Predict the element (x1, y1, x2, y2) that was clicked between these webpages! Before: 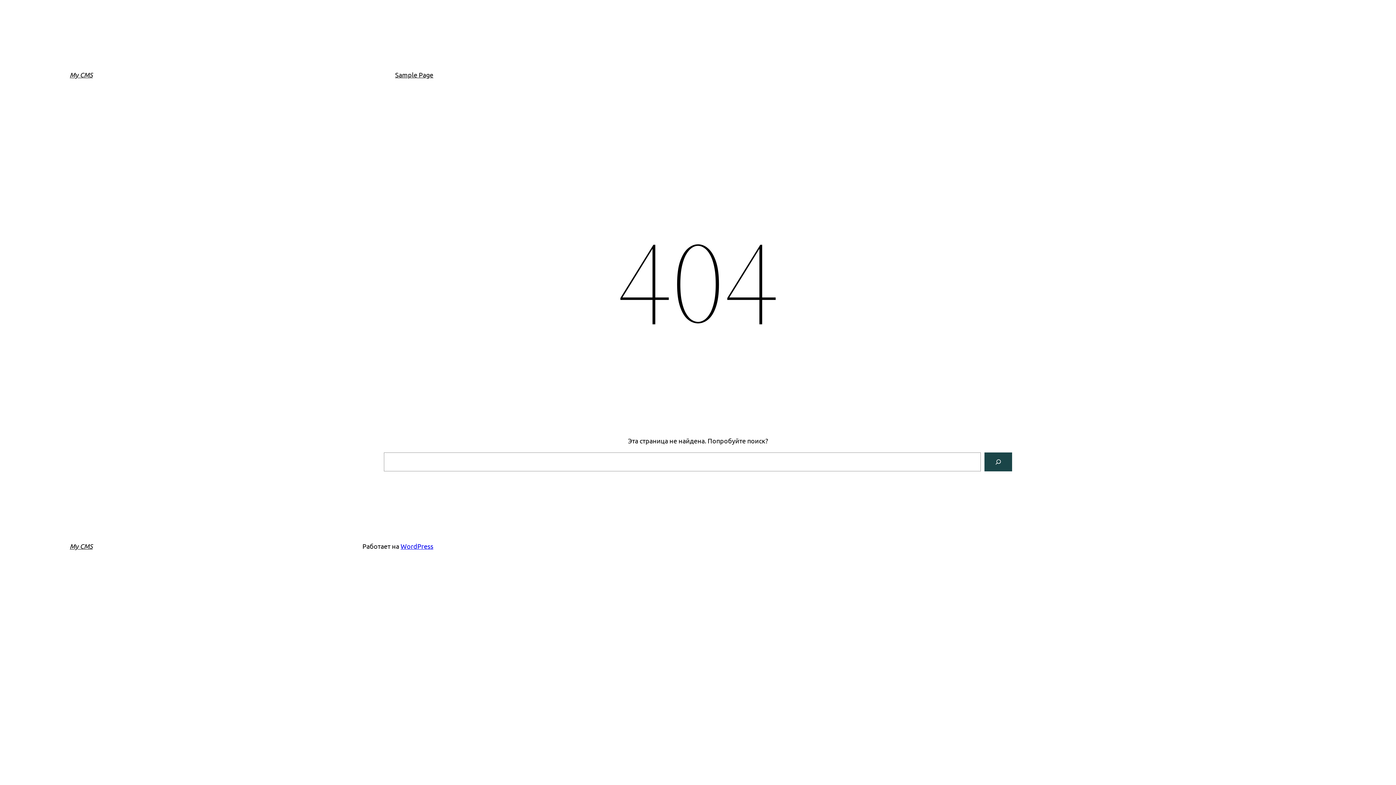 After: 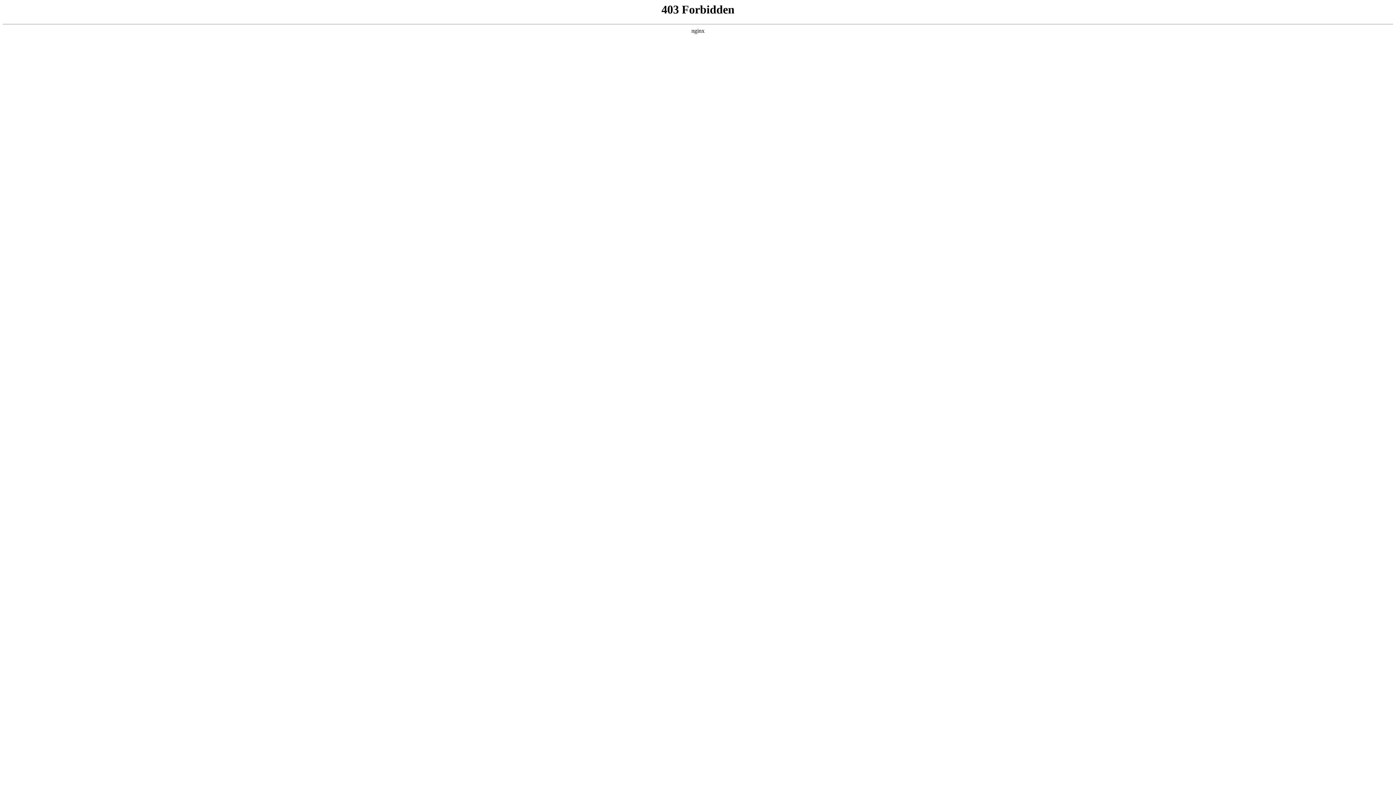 Action: label: WordPress bbox: (400, 542, 433, 550)